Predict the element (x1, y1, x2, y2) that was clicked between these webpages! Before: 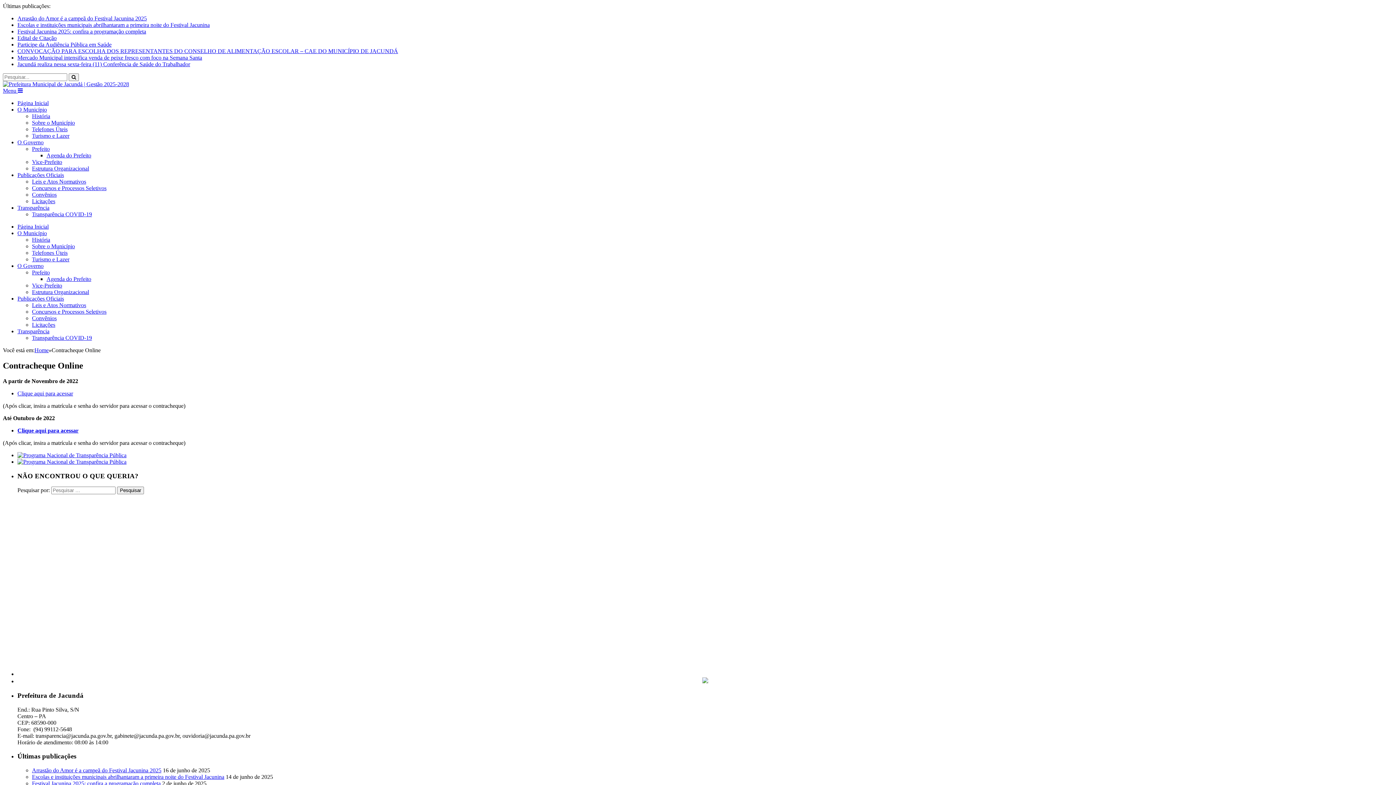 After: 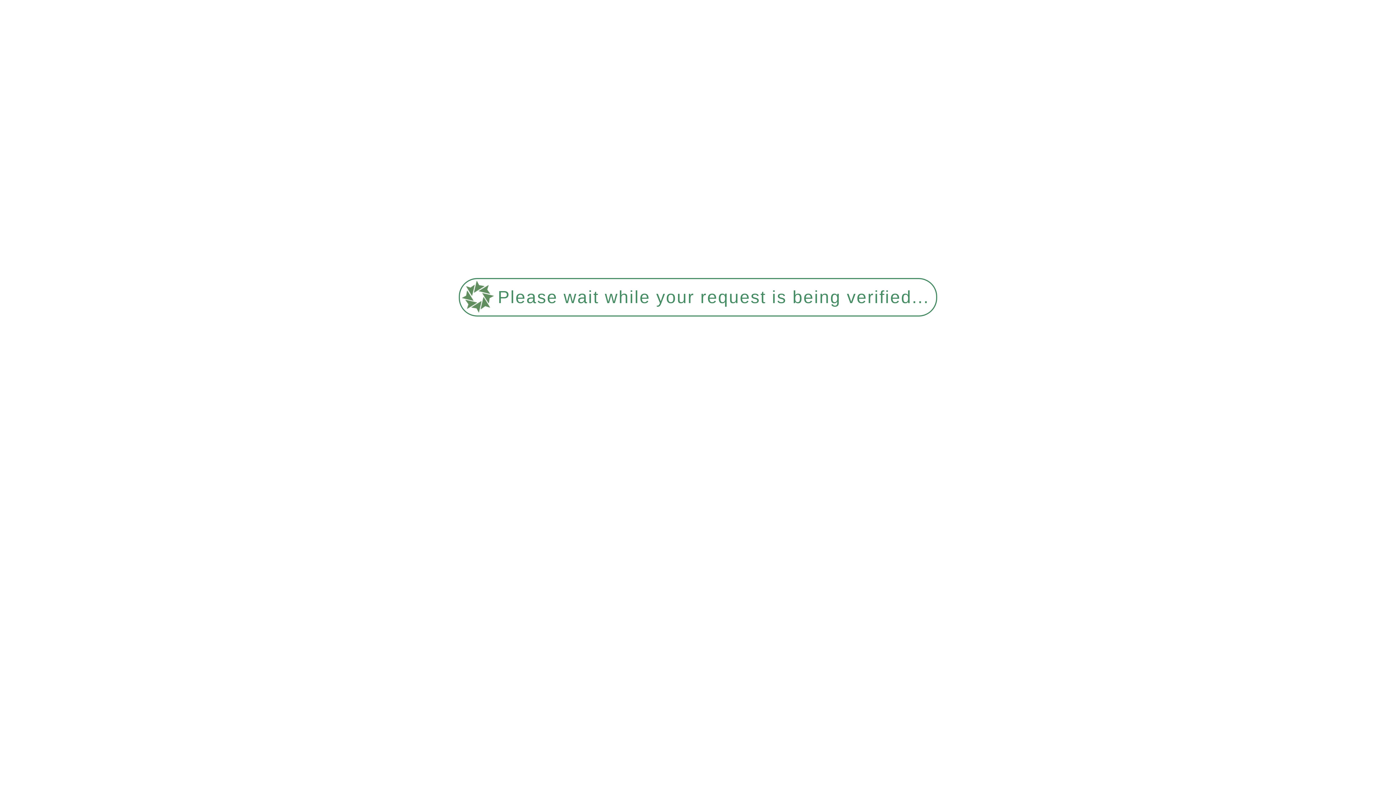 Action: bbox: (32, 119, 74, 125) label: Sobre o Município